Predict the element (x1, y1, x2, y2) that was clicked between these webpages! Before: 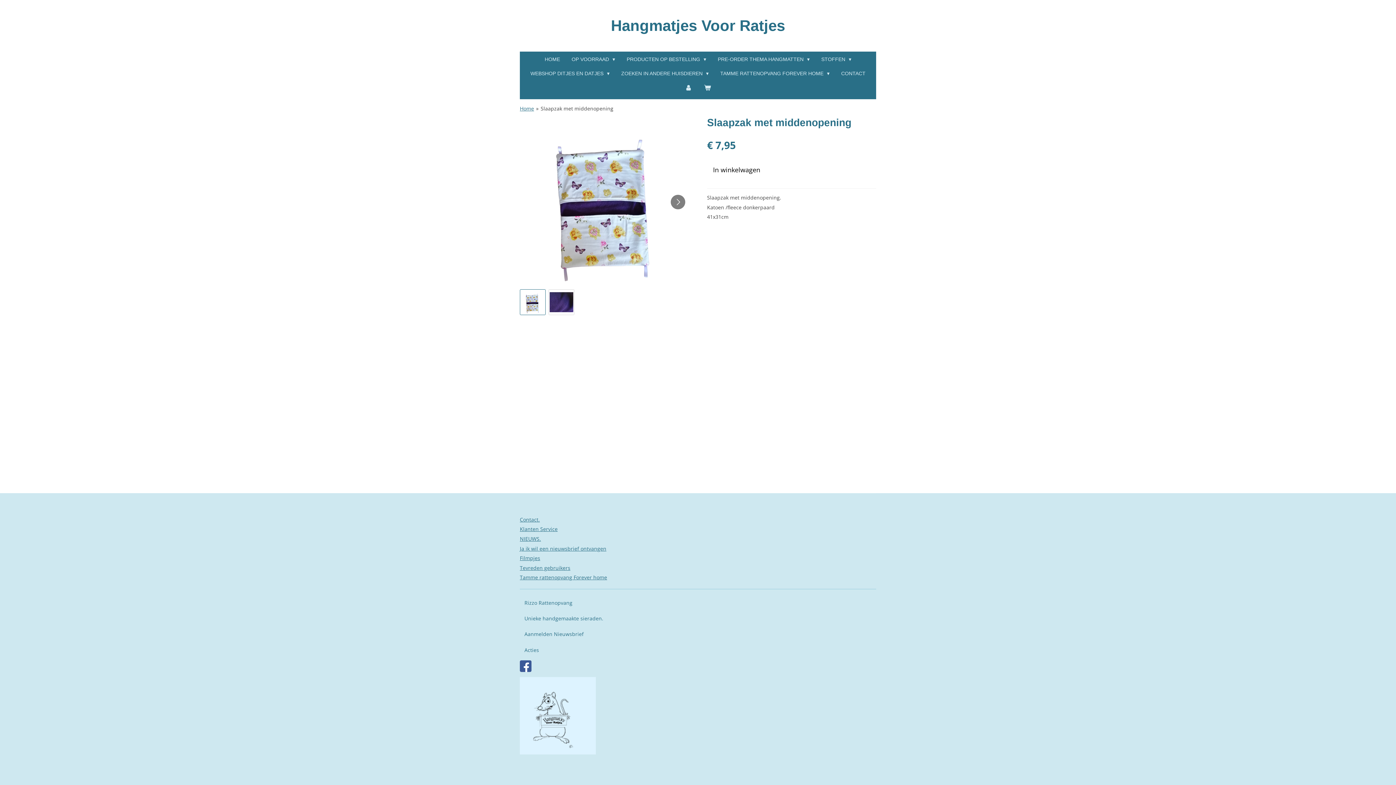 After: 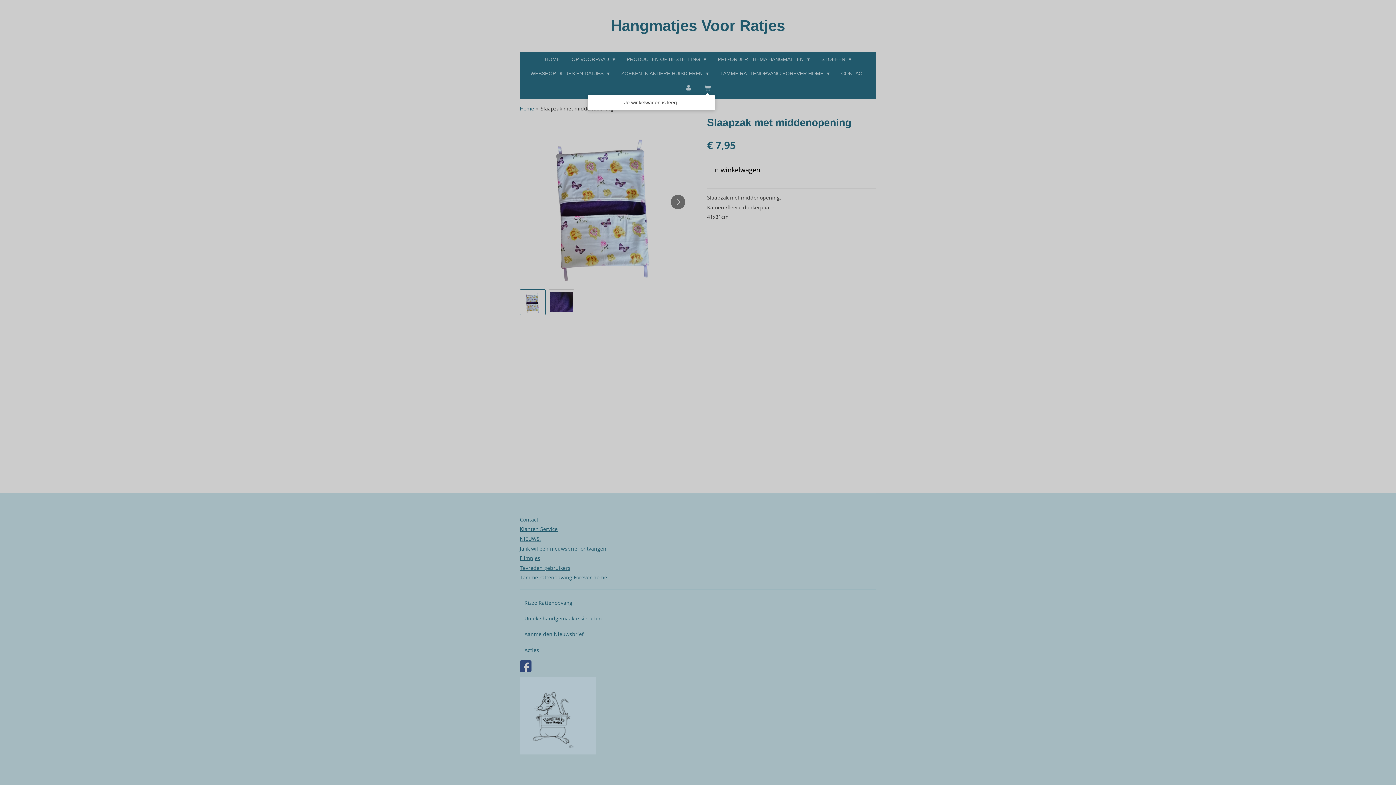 Action: bbox: (700, 82, 715, 93)